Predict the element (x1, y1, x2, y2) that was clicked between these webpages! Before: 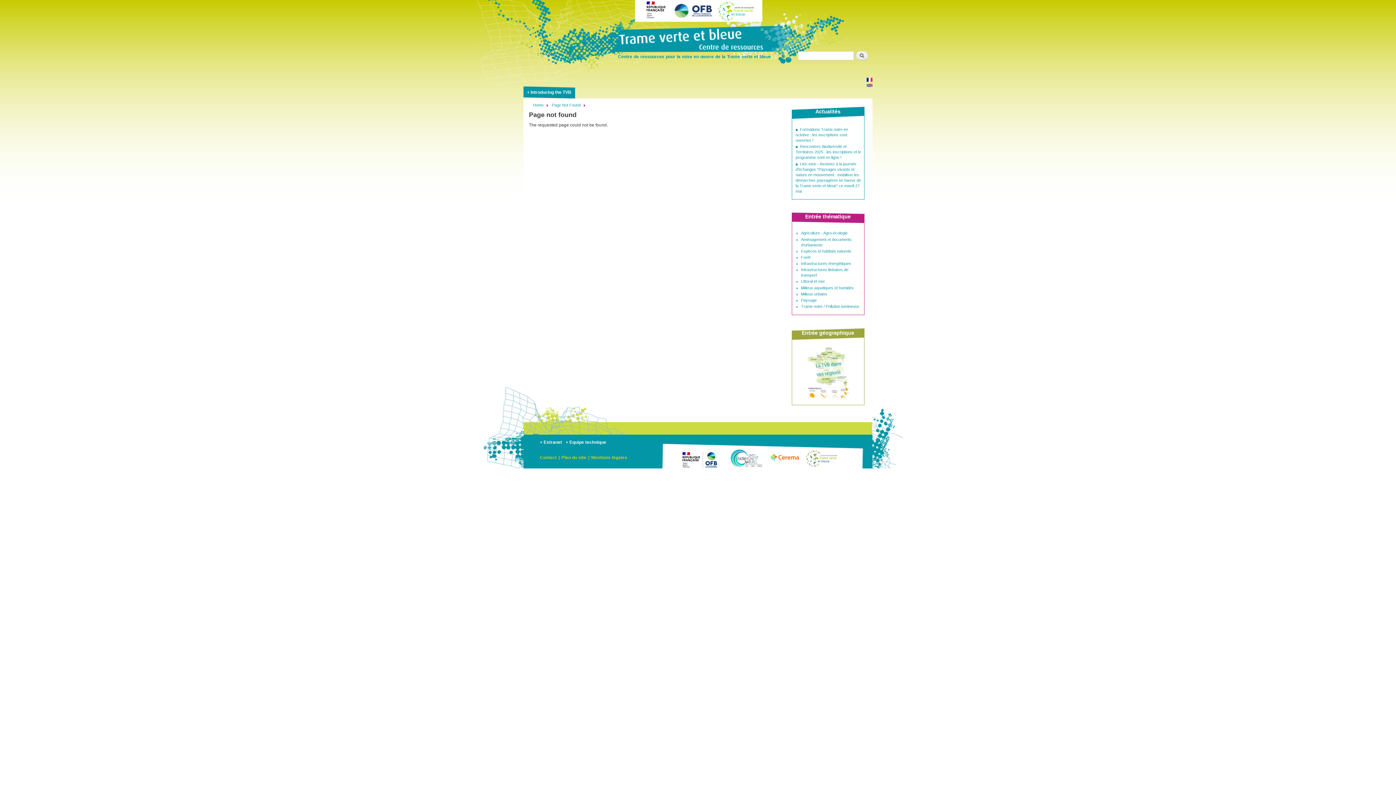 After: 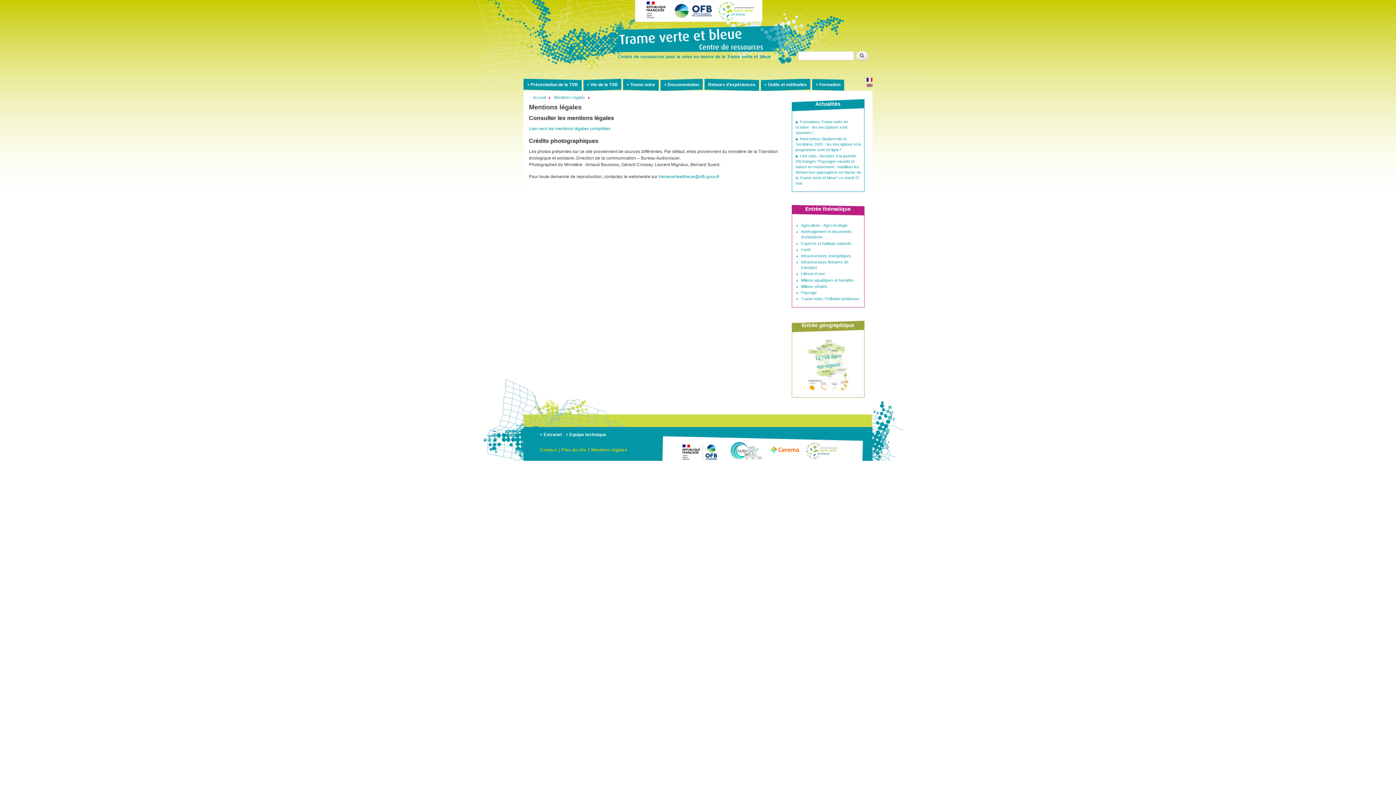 Action: bbox: (589, 454, 629, 461) label: Mentions légales